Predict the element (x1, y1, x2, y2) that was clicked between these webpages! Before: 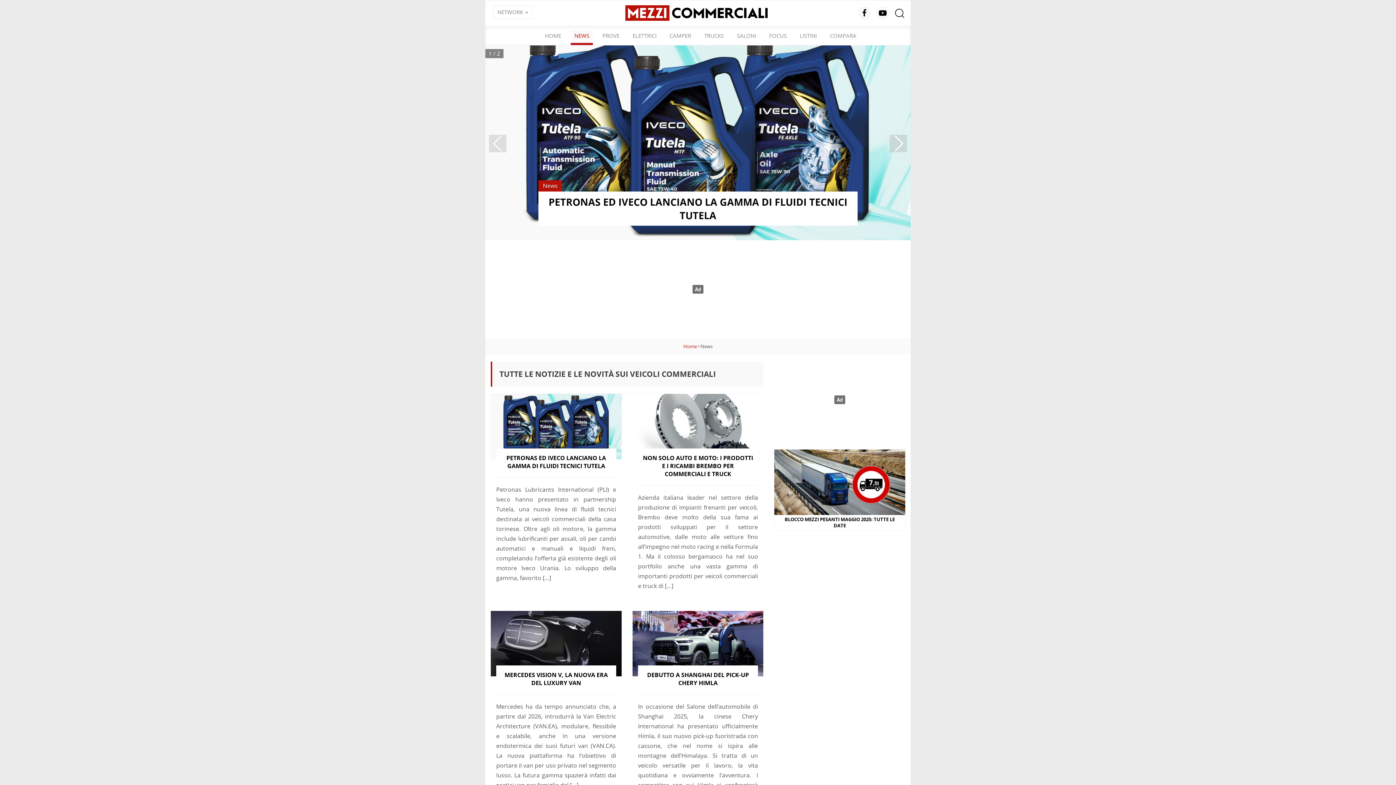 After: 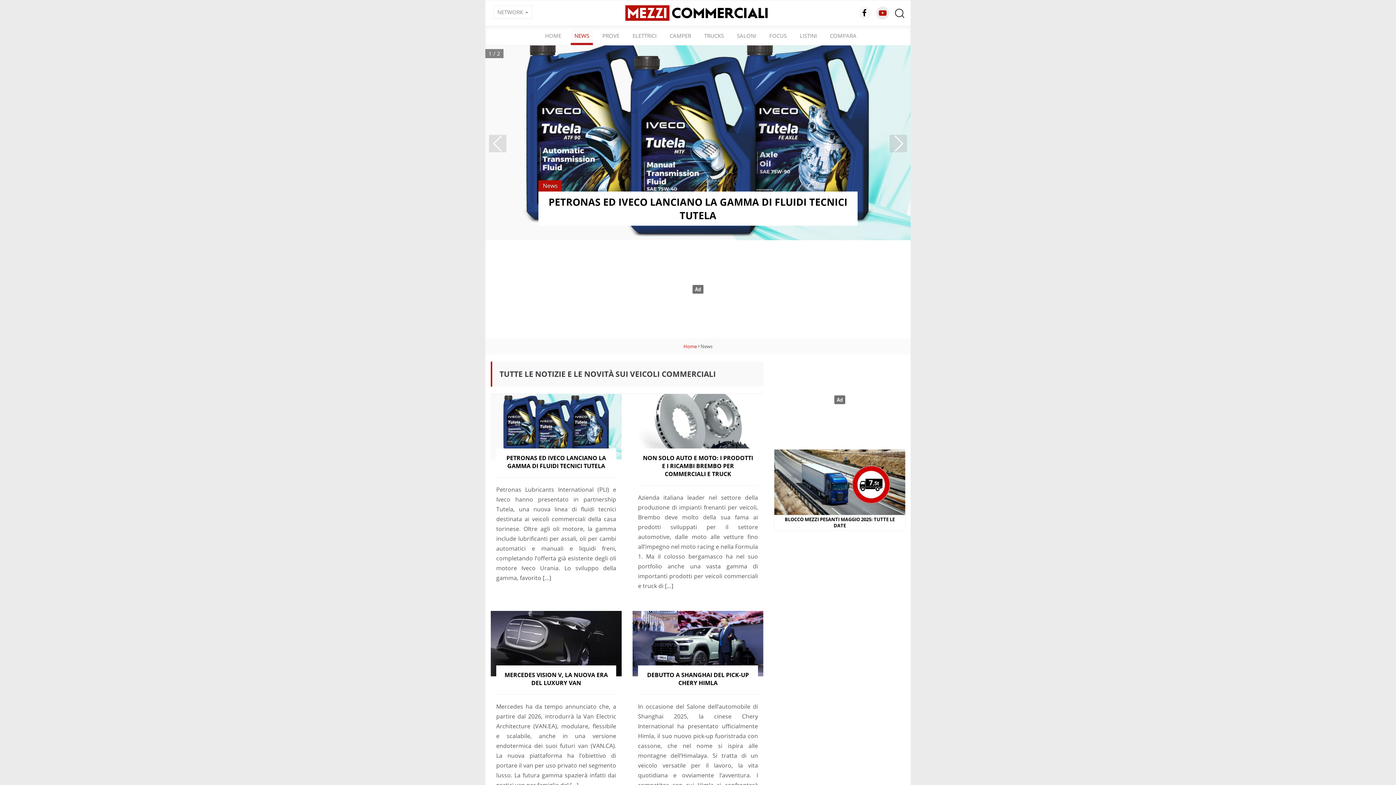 Action: bbox: (876, 6, 889, 19)